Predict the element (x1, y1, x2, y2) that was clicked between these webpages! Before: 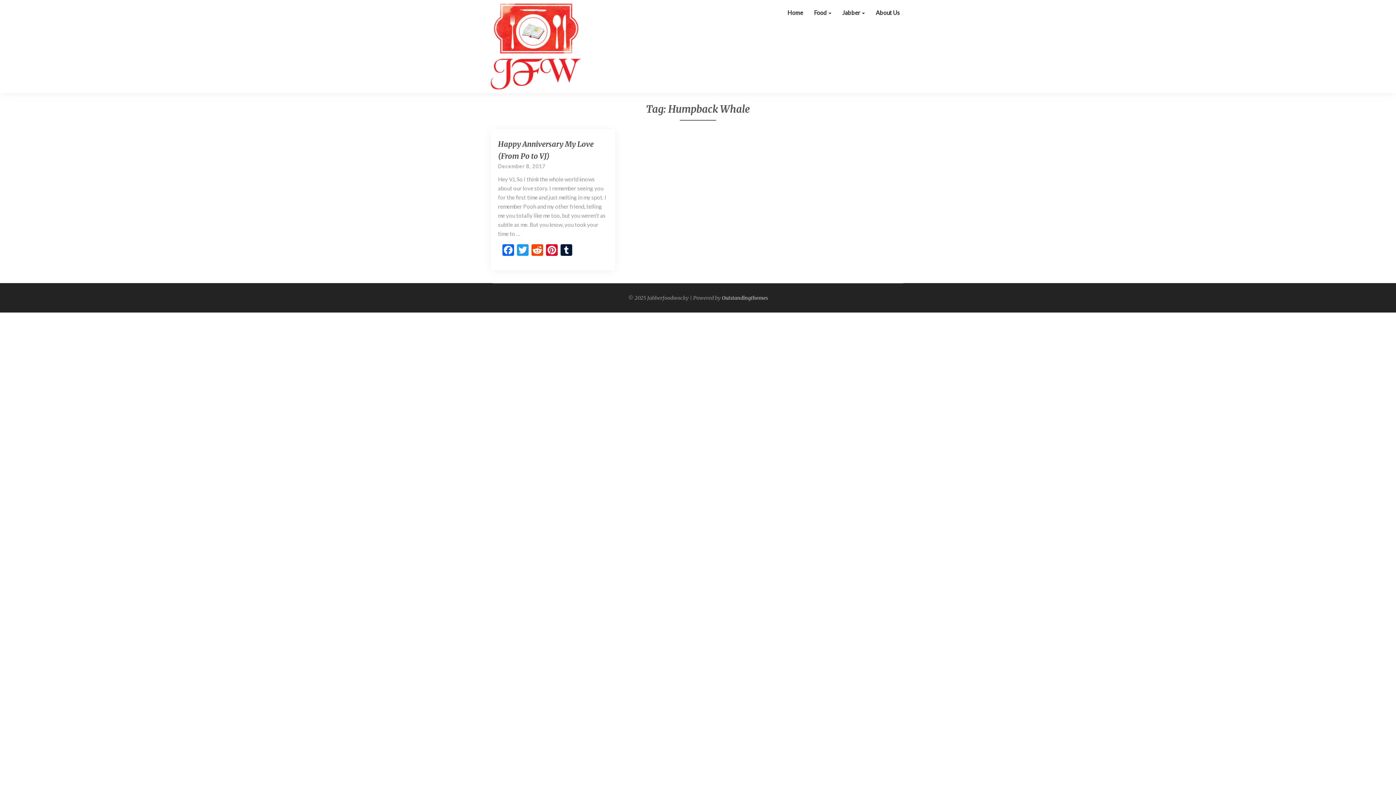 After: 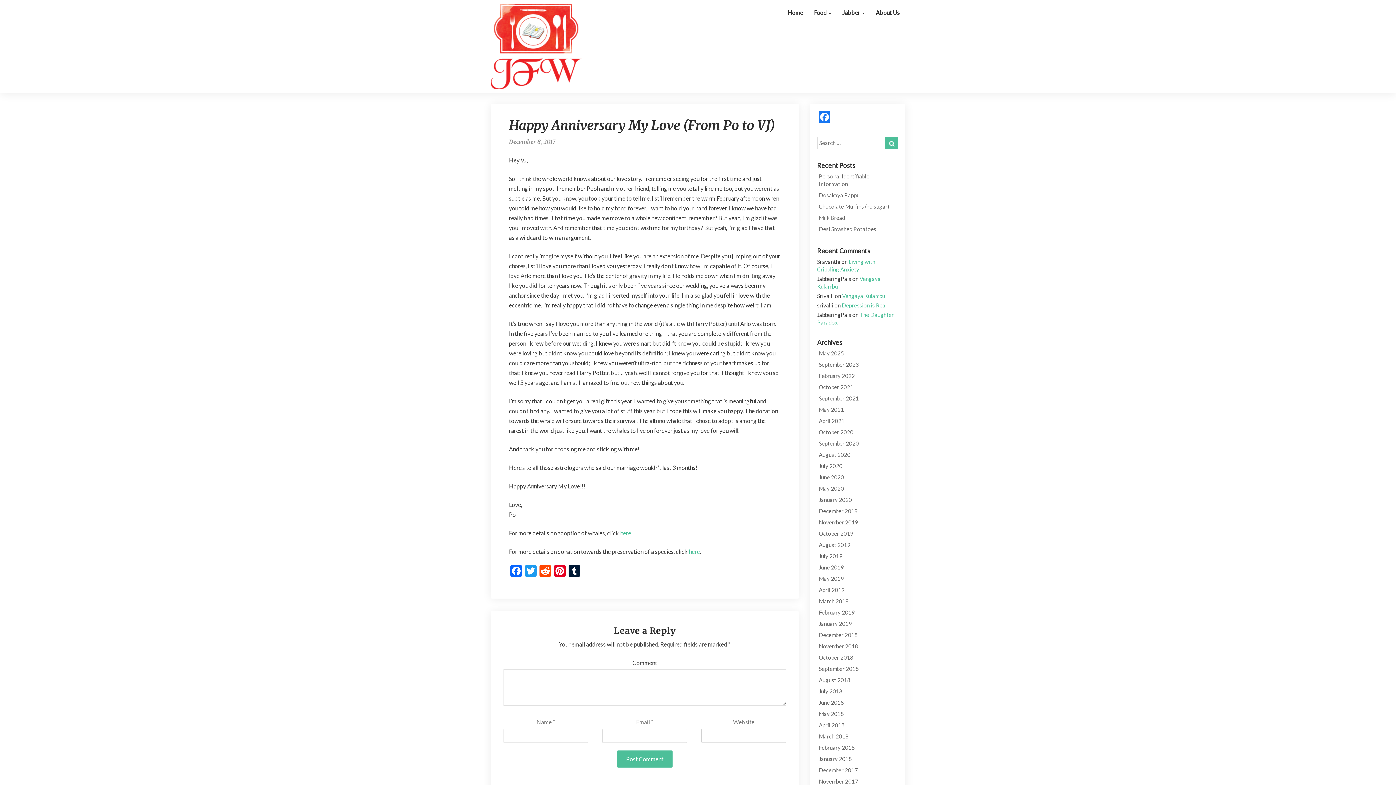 Action: label: Hey VJ, So I think the whole world knows about our love story. I remember seeing you for the first time and just melting in my spot. I remember Pooh and my other friend, telling me you totally like me too, but you weren’t as subtle as me. But you know, you took your time to … bbox: (498, 175, 606, 237)